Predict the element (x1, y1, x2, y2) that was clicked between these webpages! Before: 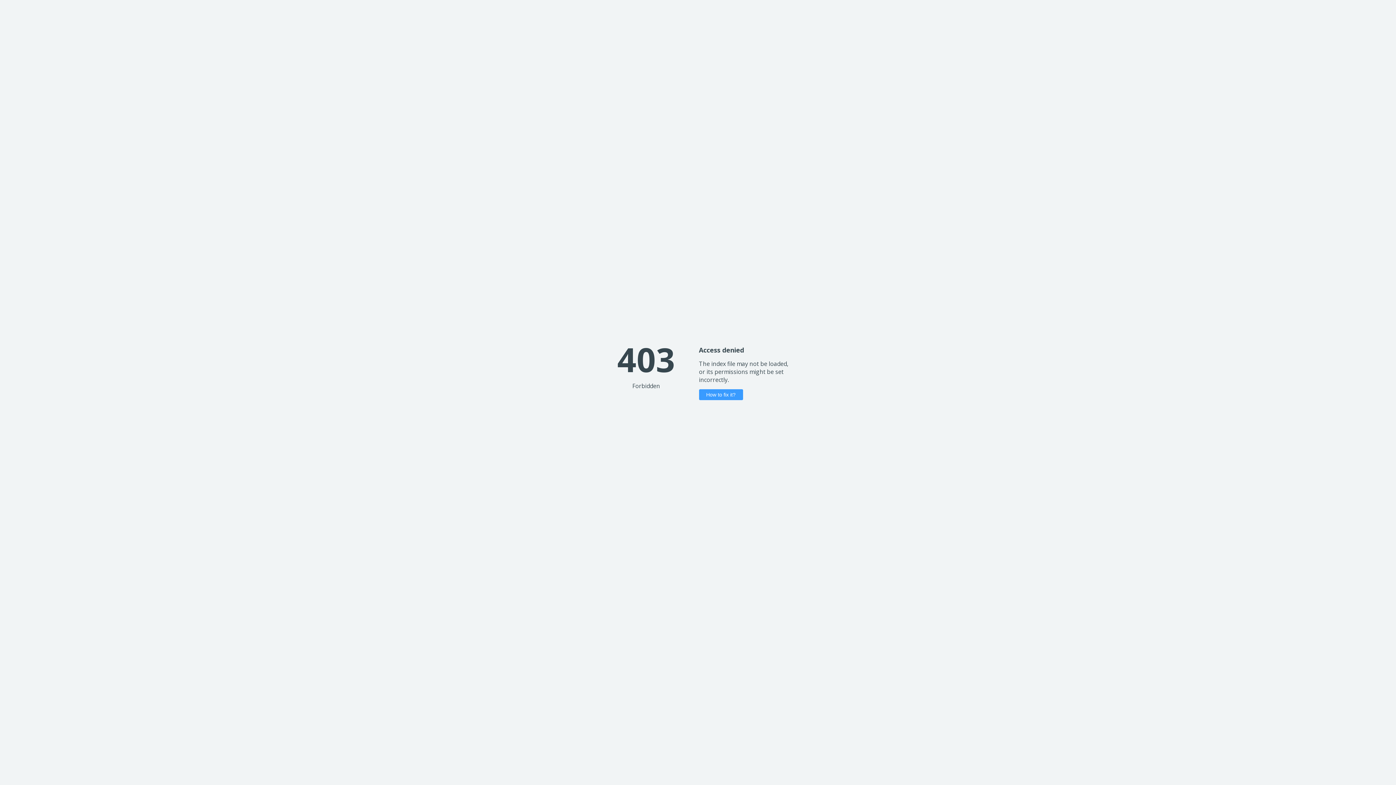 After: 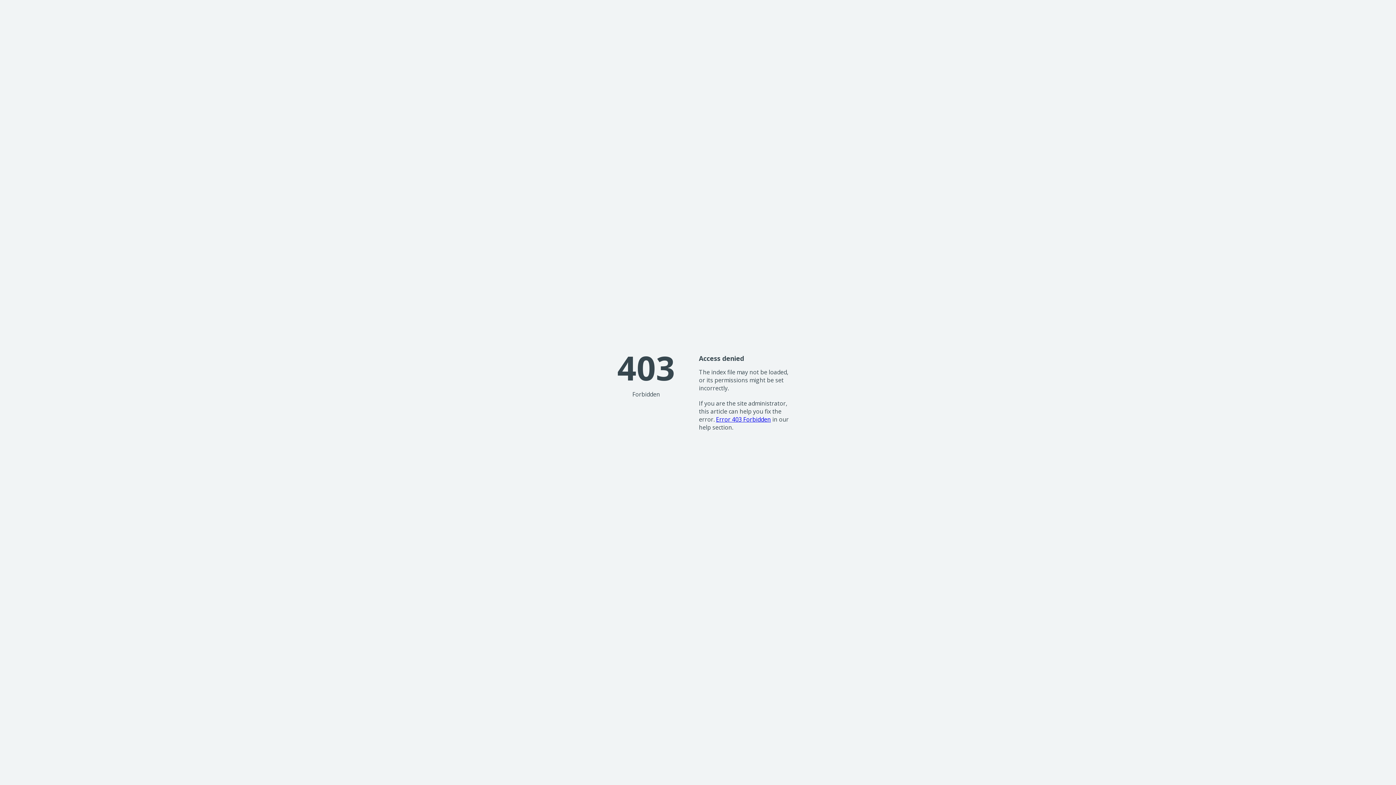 Action: bbox: (699, 389, 743, 400) label: How to fix it?